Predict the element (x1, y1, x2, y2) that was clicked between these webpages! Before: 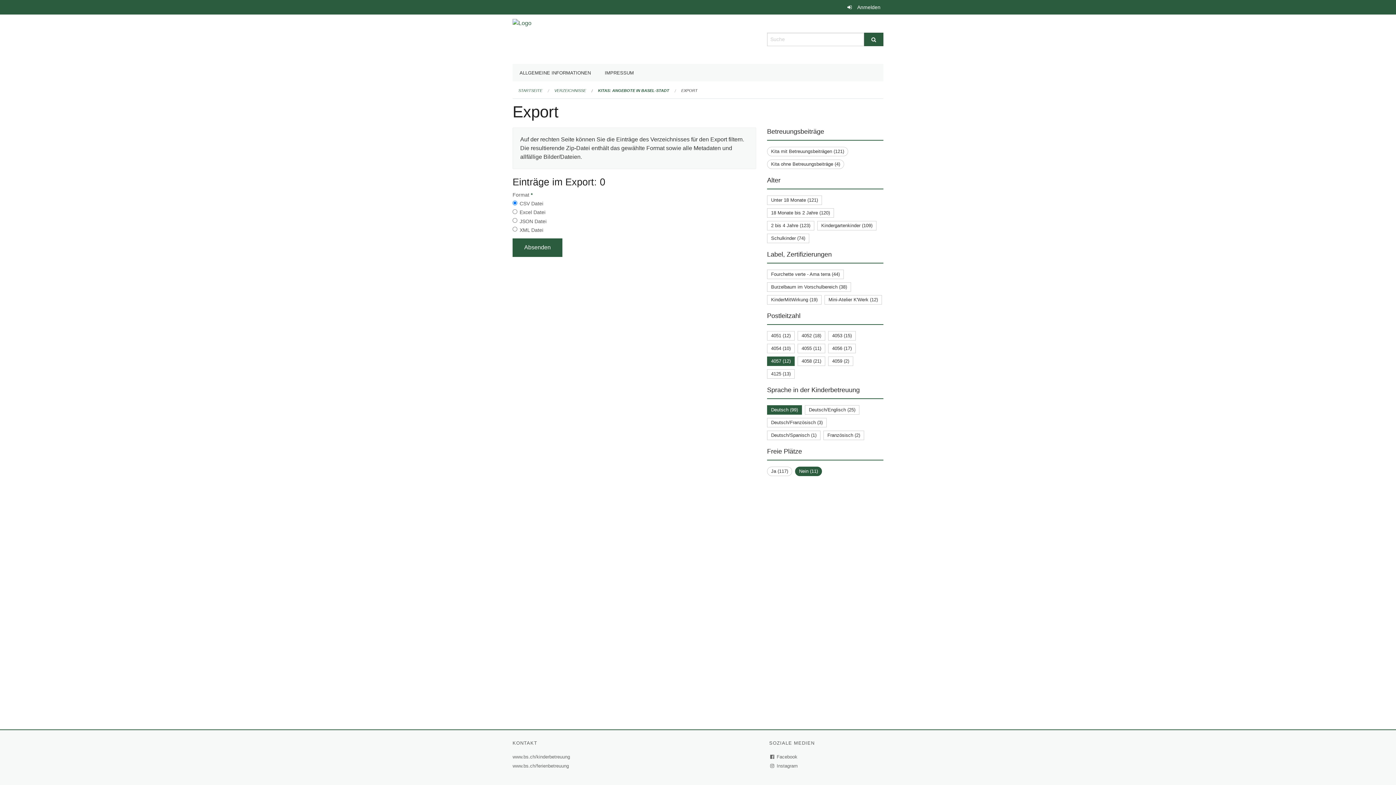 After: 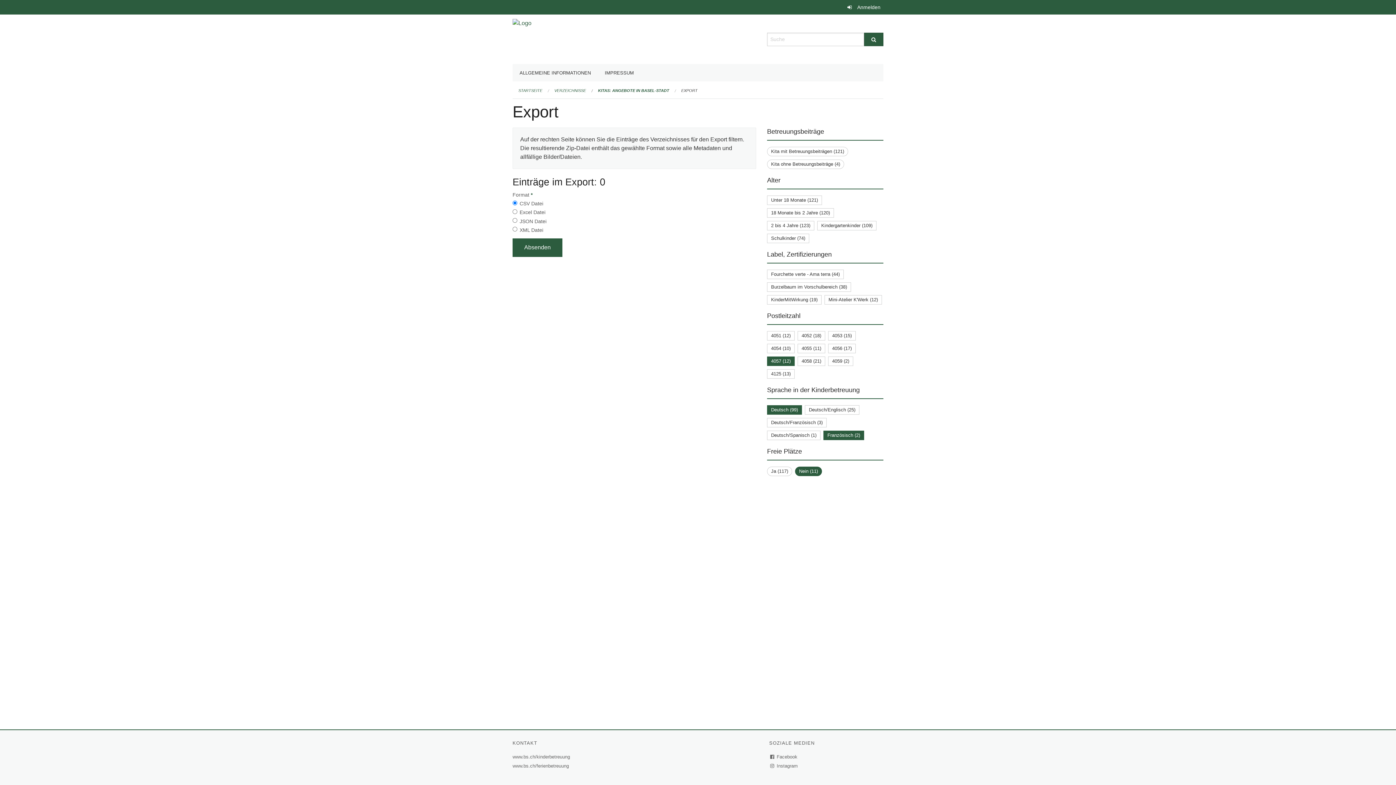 Action: bbox: (827, 432, 860, 438) label: Französisch (2)